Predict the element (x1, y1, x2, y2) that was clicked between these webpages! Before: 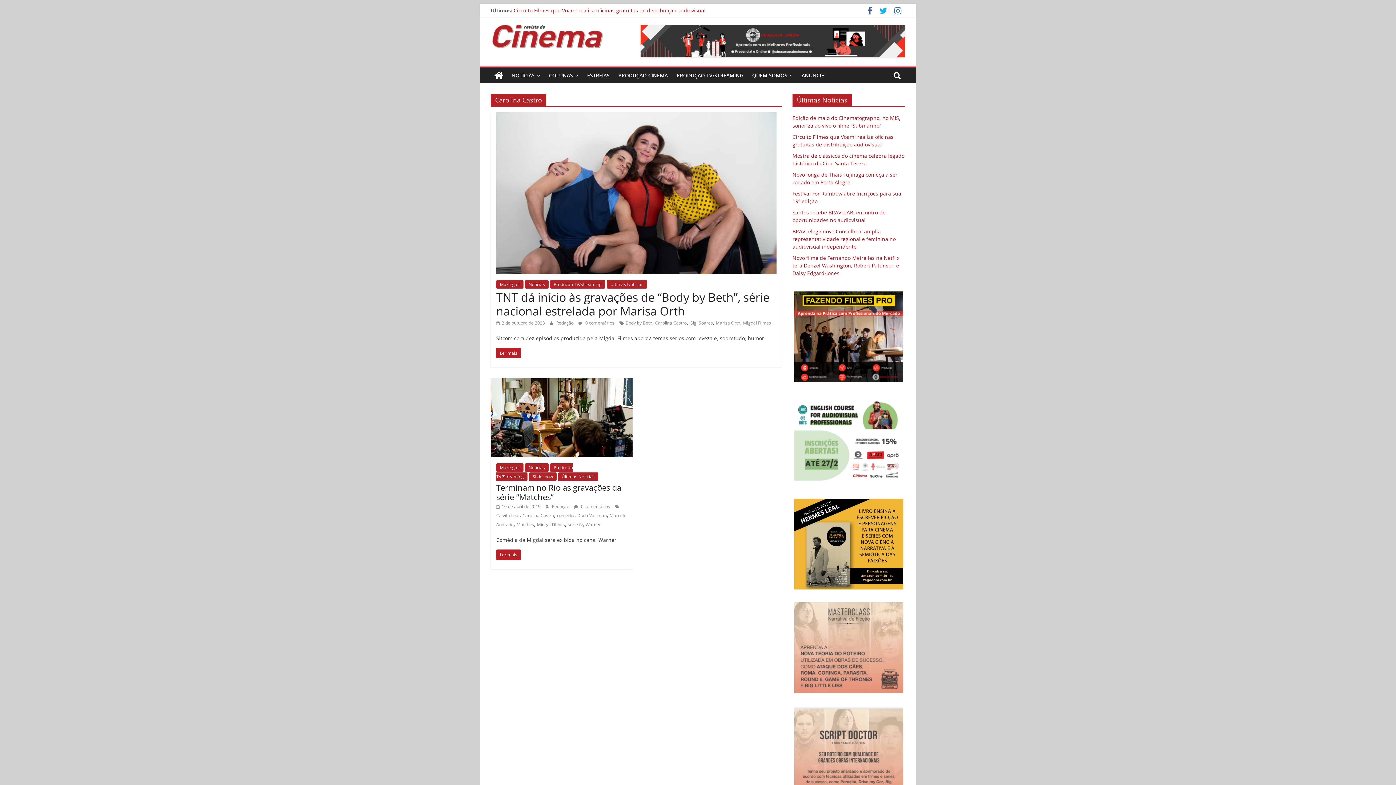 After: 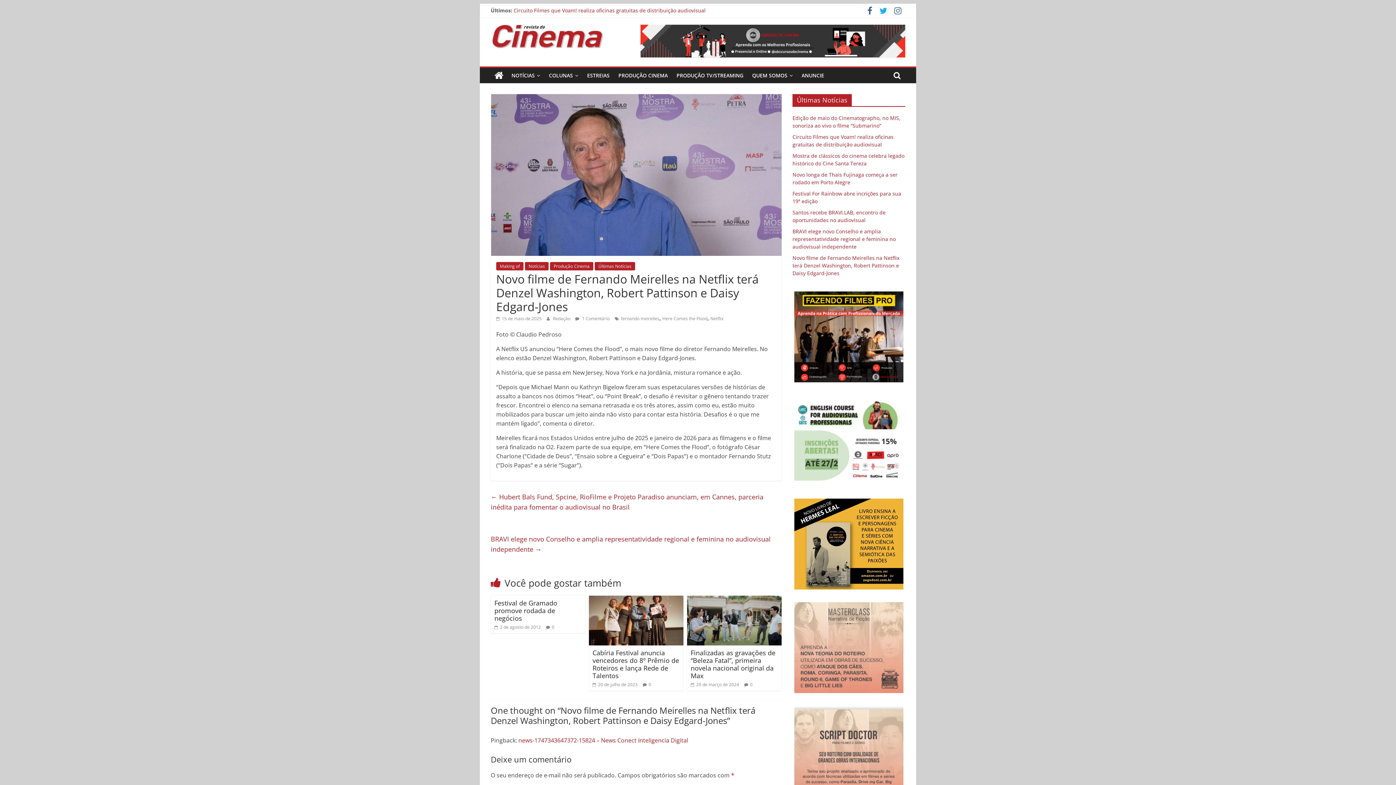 Action: bbox: (792, 254, 899, 276) label: Novo filme de Fernando Meirelles na Netflix terá Denzel Washington, Robert Pattinson e Daisy Edgard-Jones